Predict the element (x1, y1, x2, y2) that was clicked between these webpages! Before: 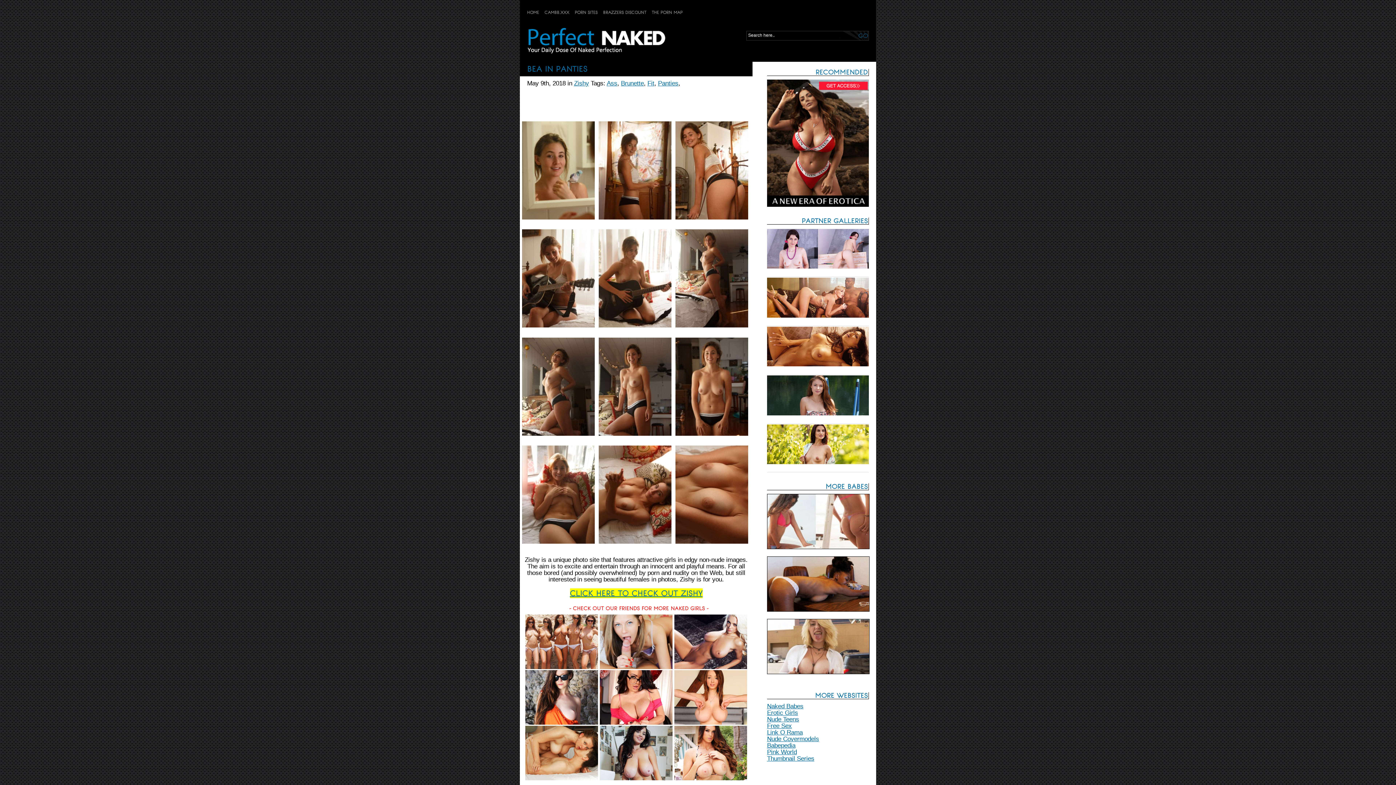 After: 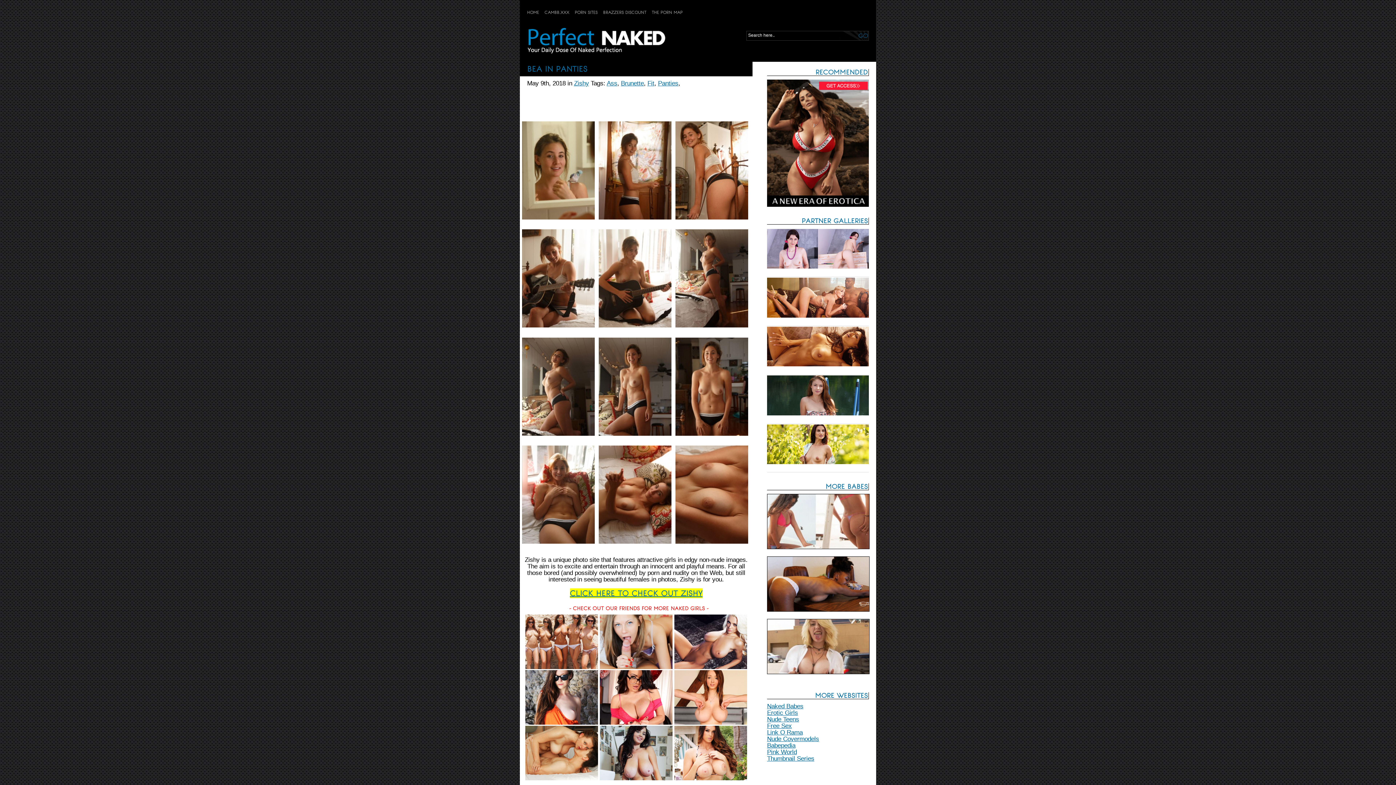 Action: label:  (opens in a new tab) bbox: (767, 410, 869, 416)